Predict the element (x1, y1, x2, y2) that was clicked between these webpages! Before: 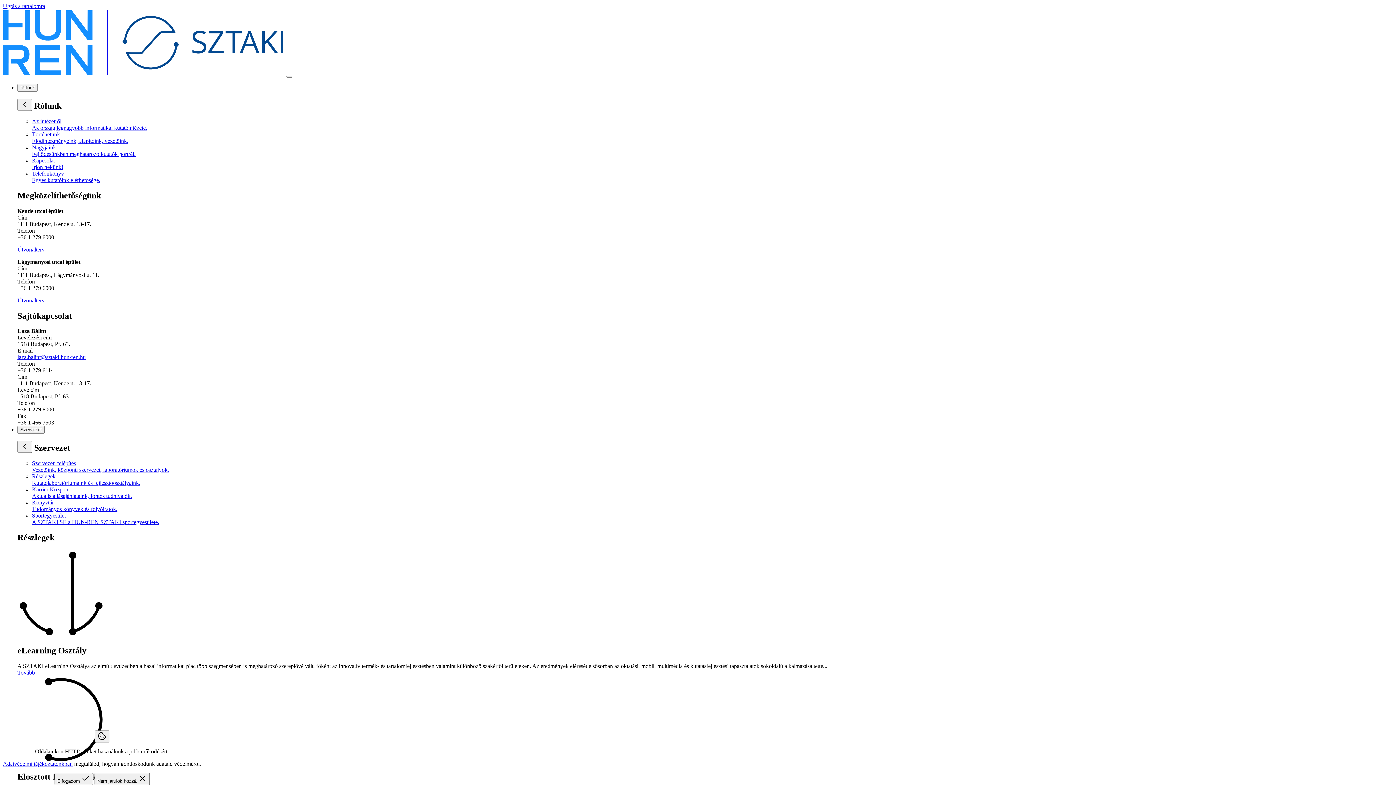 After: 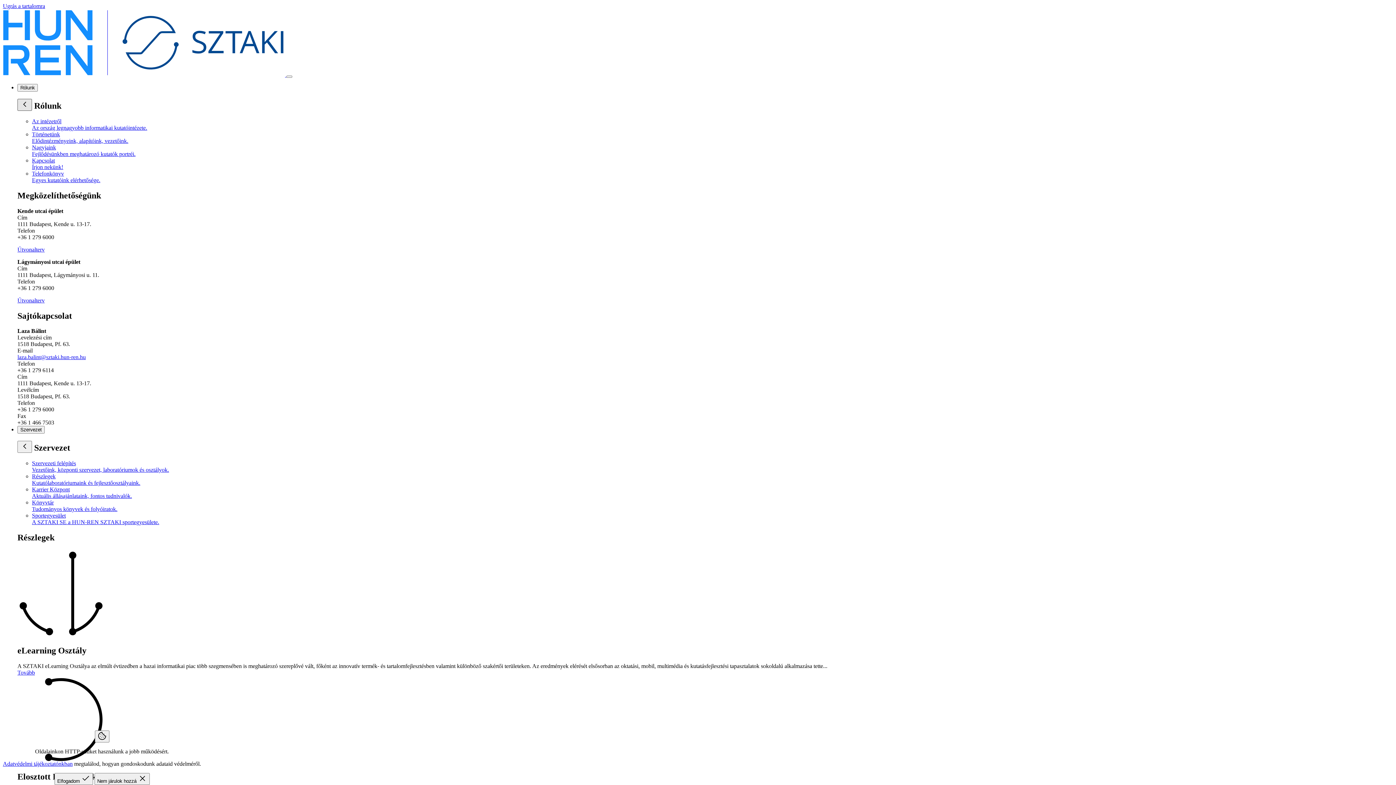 Action: label: Vissza bbox: (17, 98, 32, 110)